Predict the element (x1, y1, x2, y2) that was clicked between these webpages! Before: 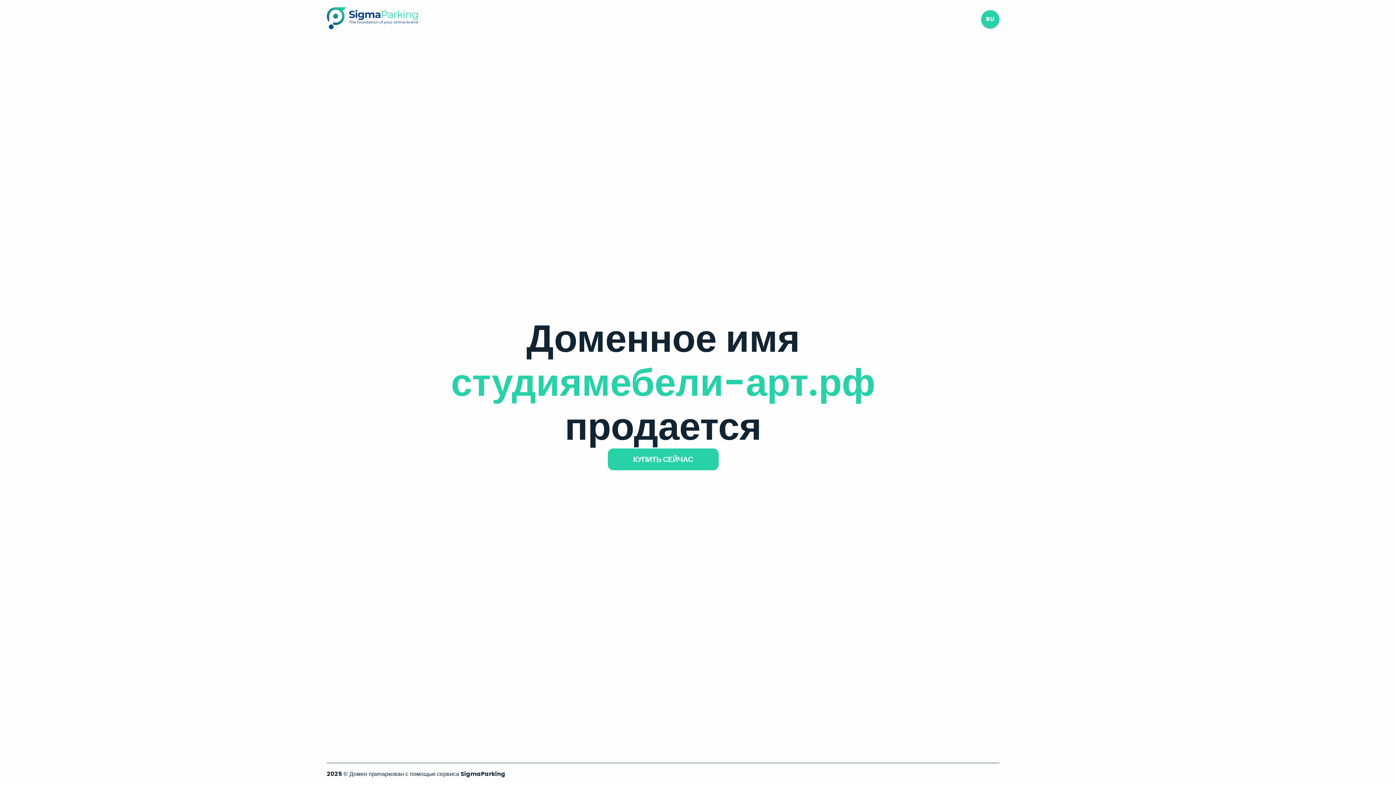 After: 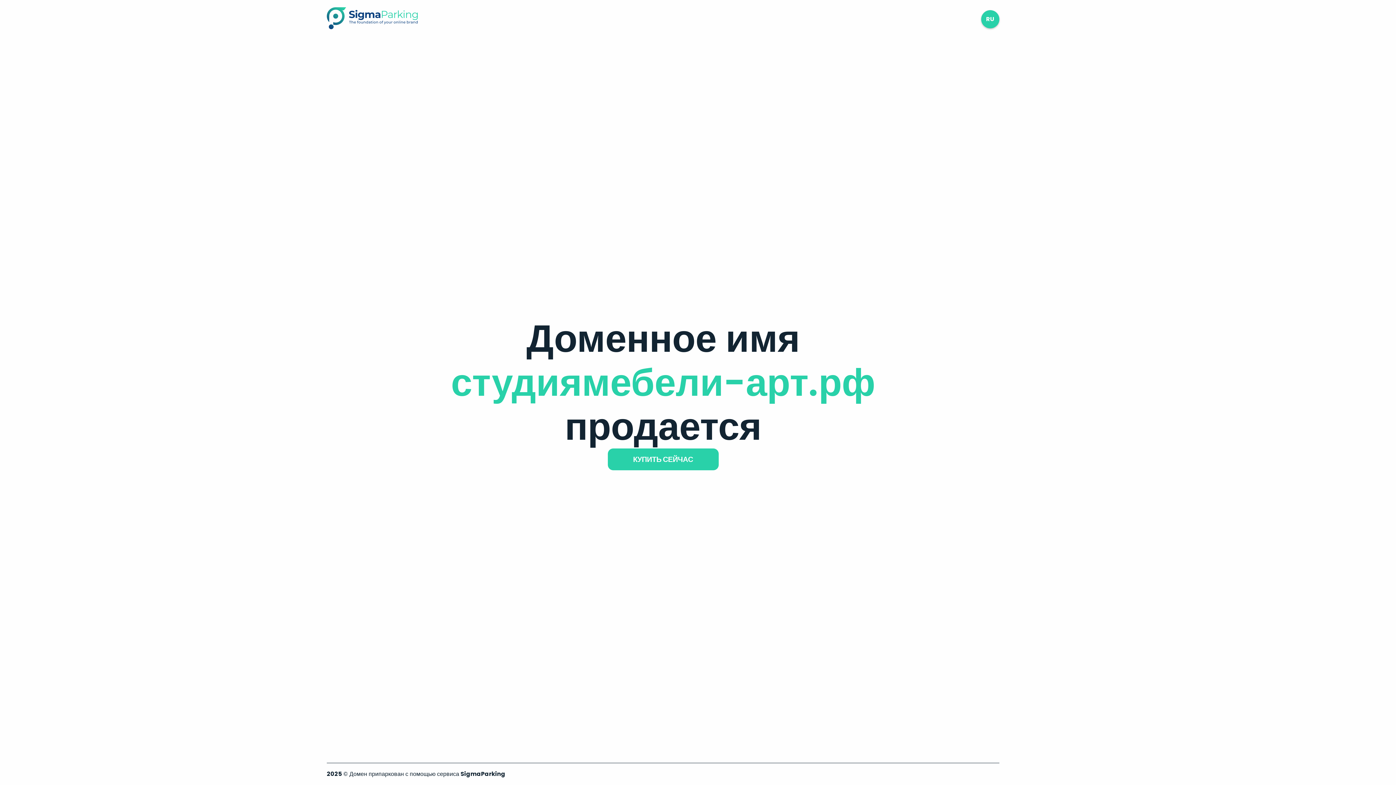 Action: bbox: (326, 23, 417, 31)